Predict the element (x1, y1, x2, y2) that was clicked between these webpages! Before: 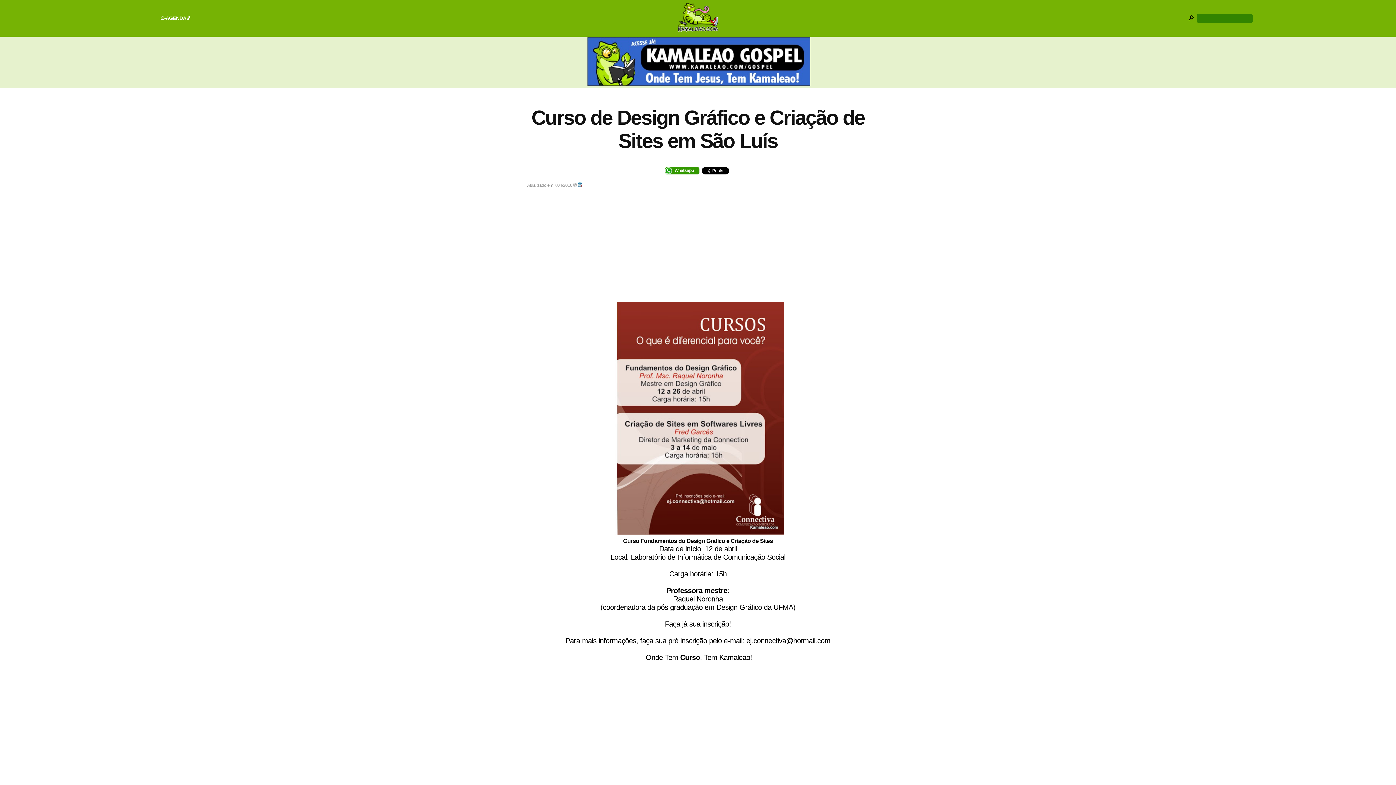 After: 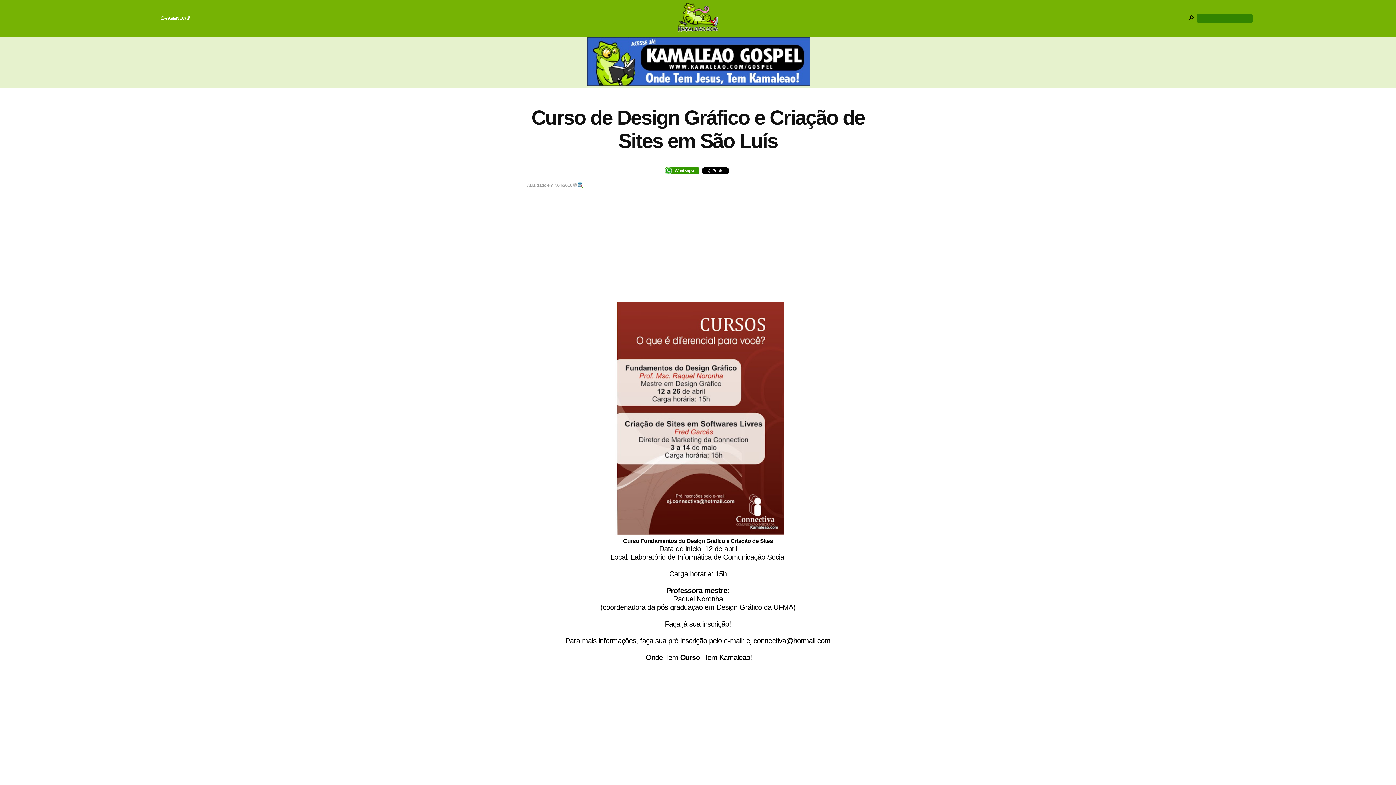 Action: label:   bbox: (578, 182, 583, 188)